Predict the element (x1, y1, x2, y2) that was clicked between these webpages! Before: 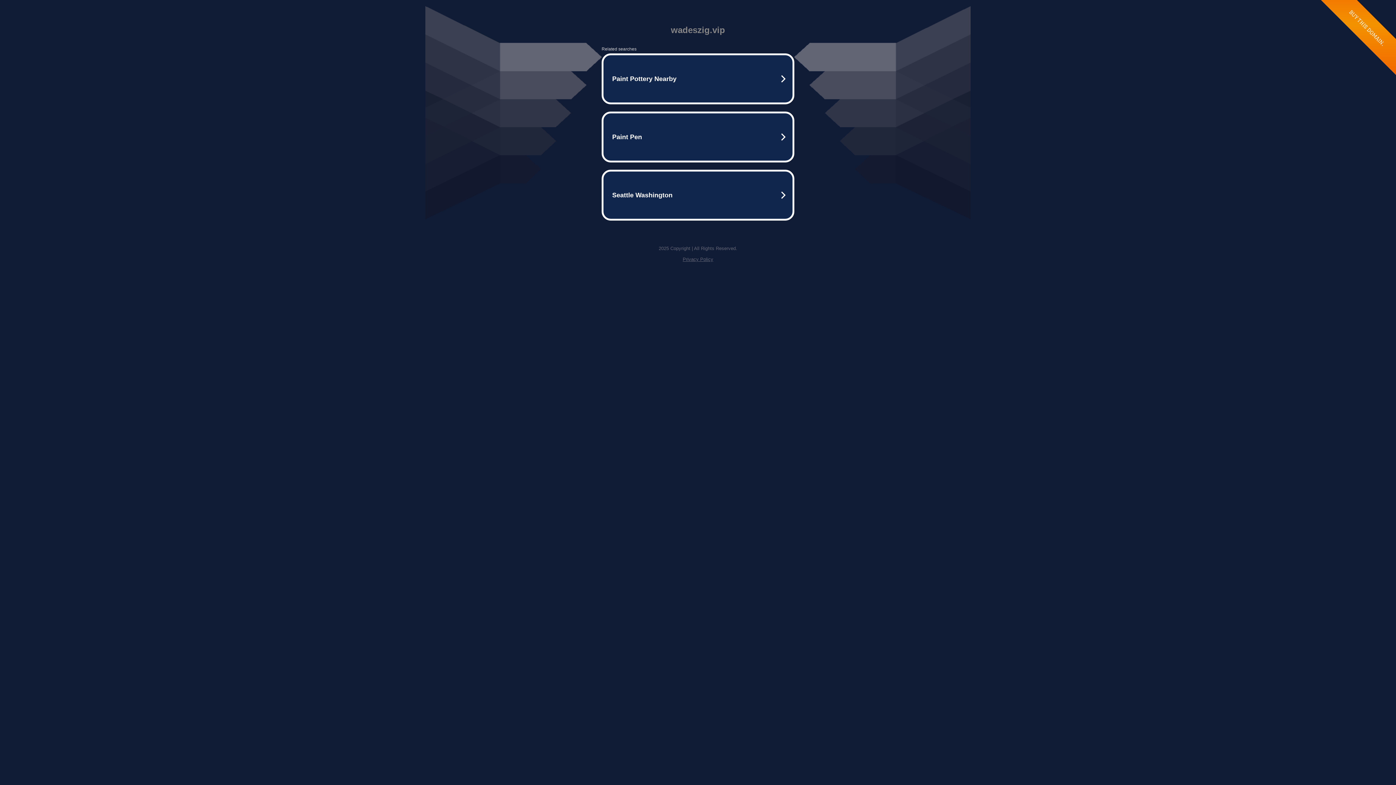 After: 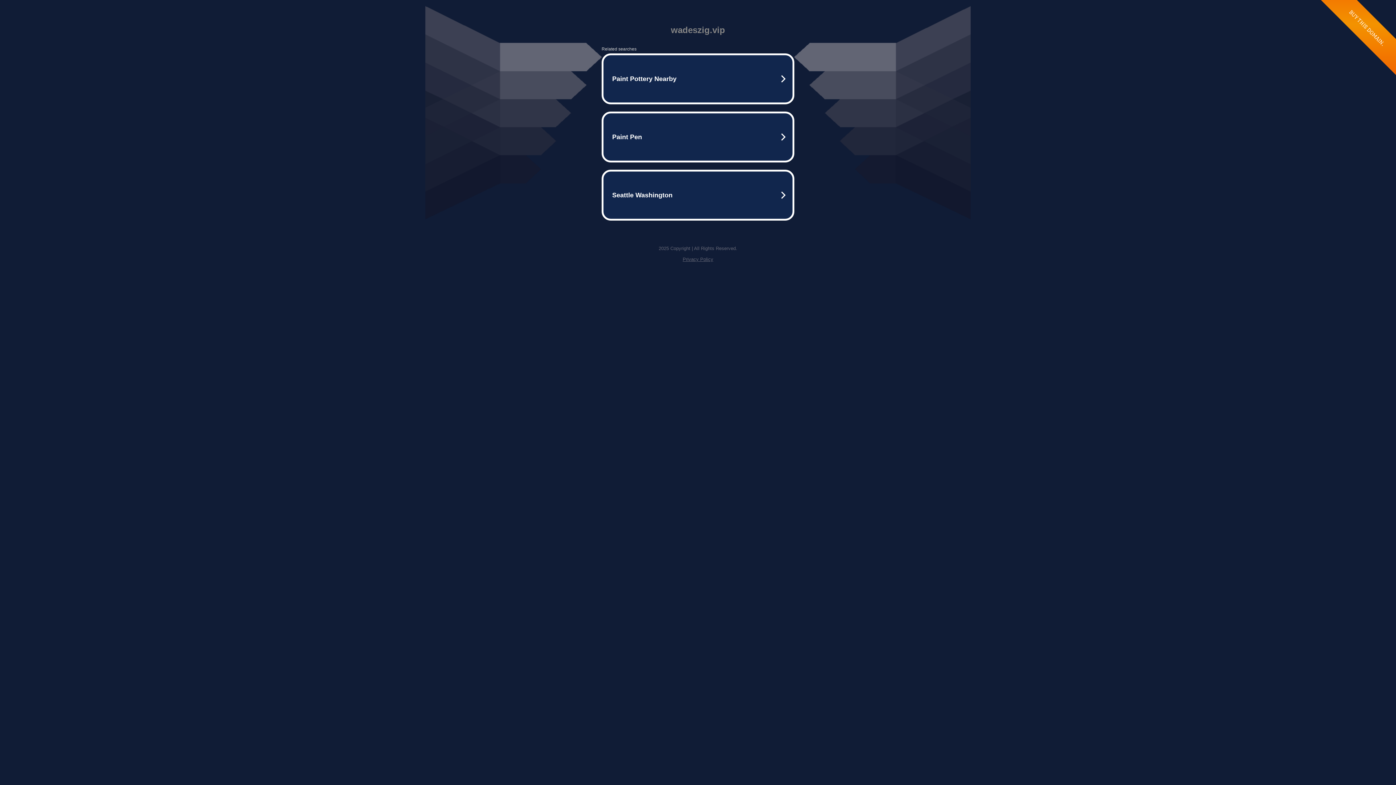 Action: bbox: (682, 256, 713, 262) label: Privacy Policy